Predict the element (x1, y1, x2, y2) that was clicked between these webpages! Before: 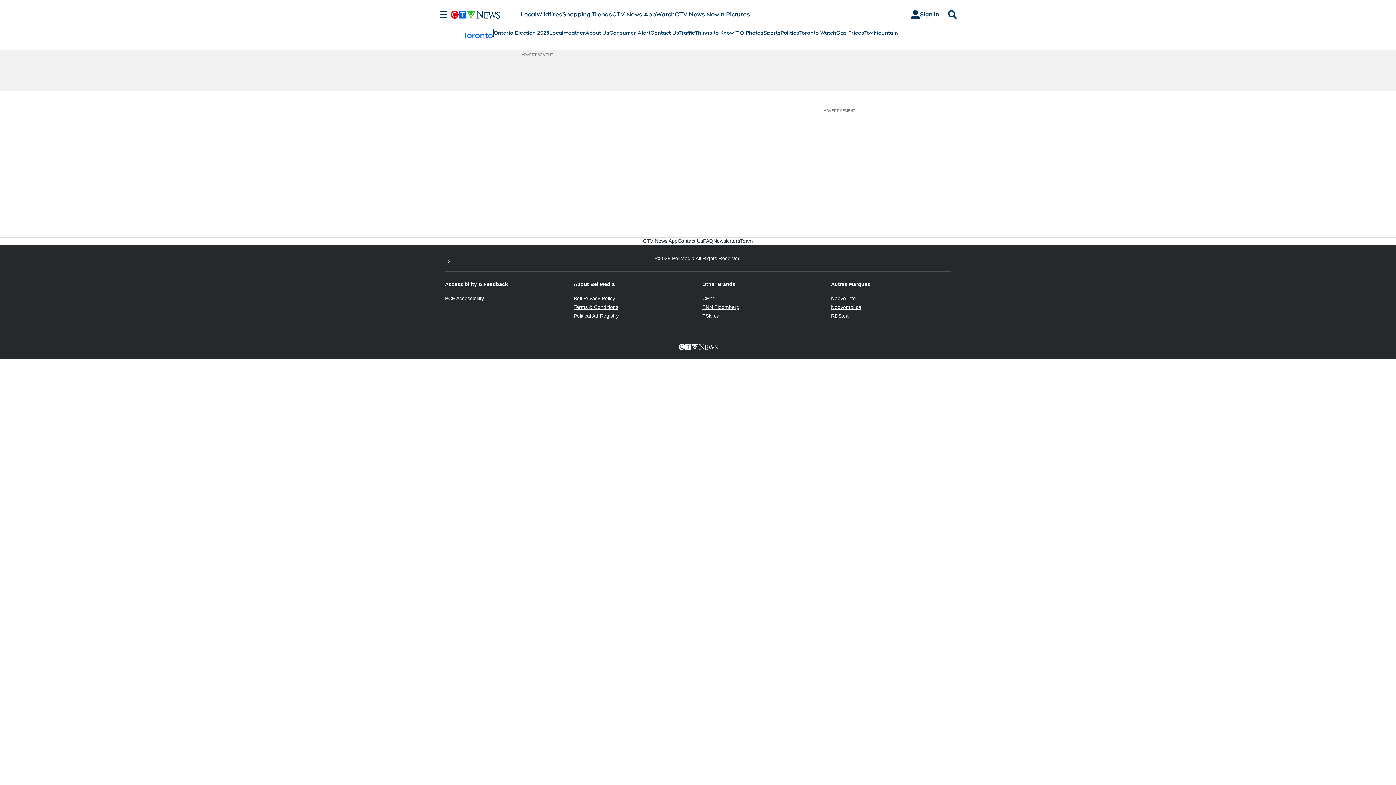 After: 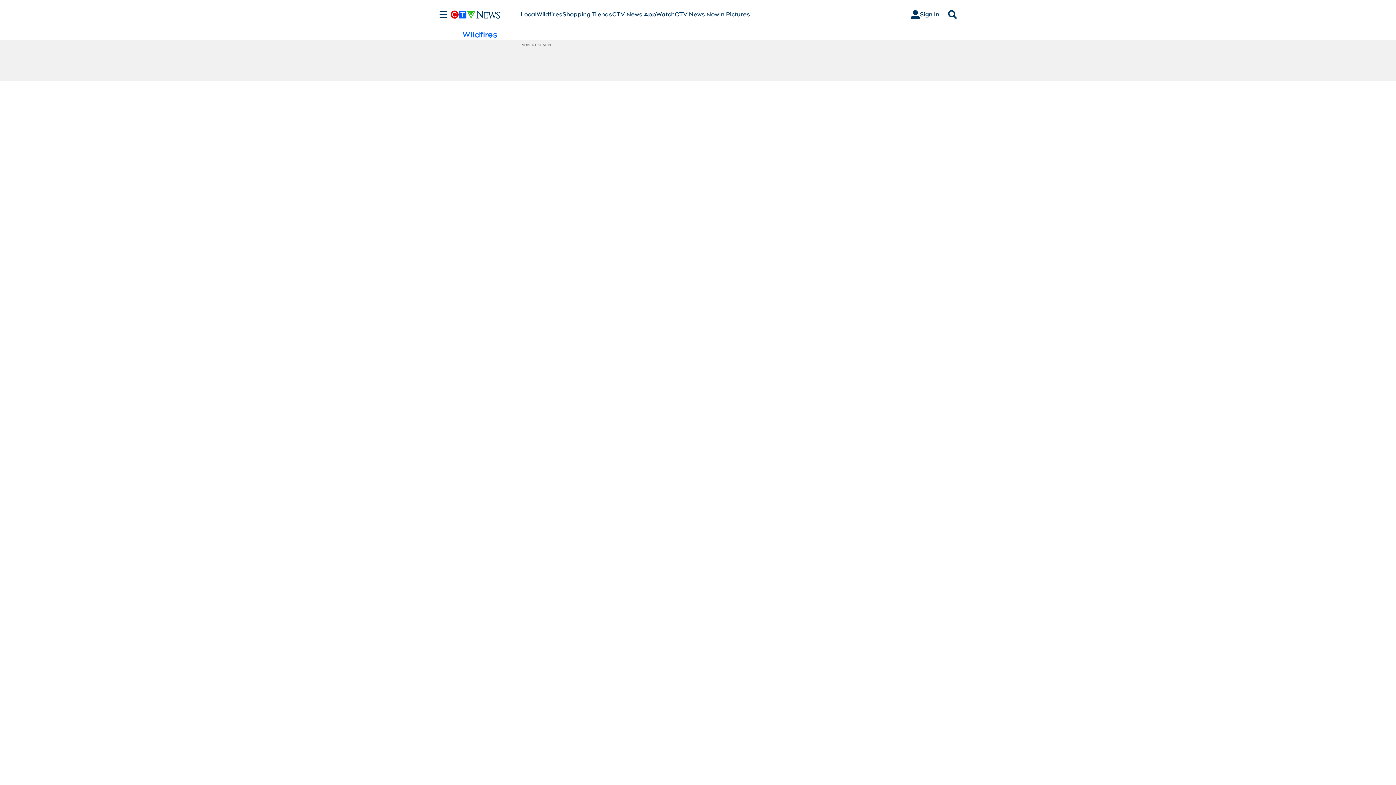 Action: bbox: (536, 10, 562, 18) label: Wildfires